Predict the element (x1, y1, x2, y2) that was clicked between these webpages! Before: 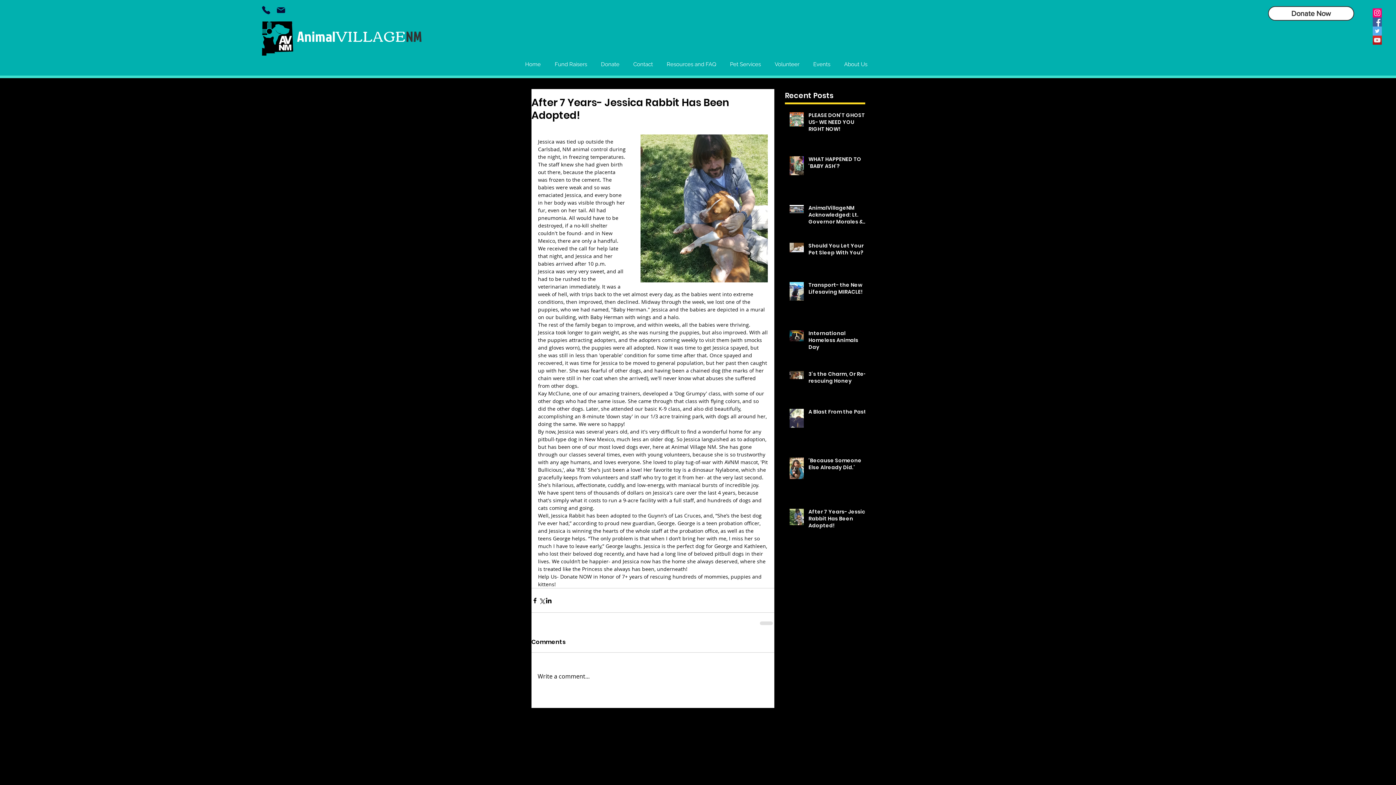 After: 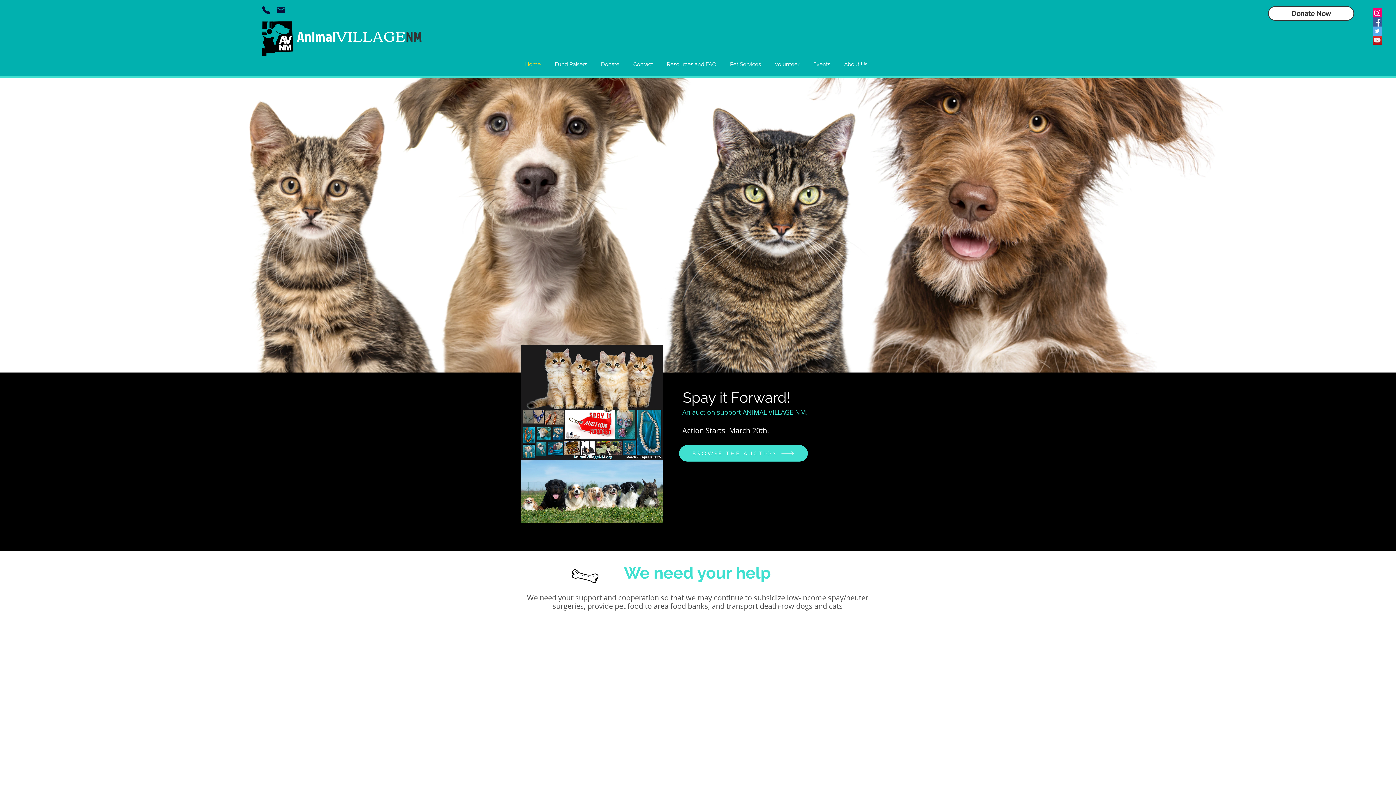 Action: bbox: (518, 55, 548, 73) label: Home